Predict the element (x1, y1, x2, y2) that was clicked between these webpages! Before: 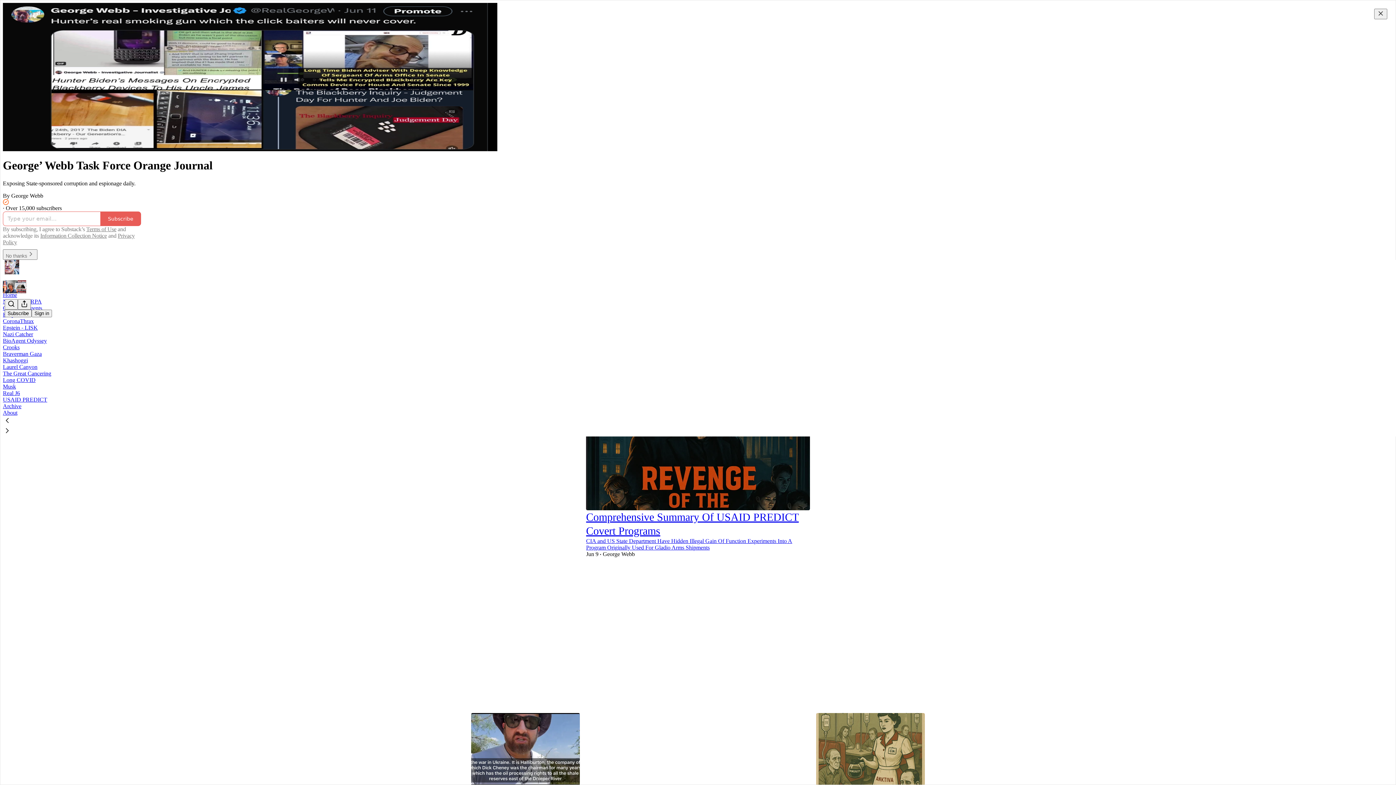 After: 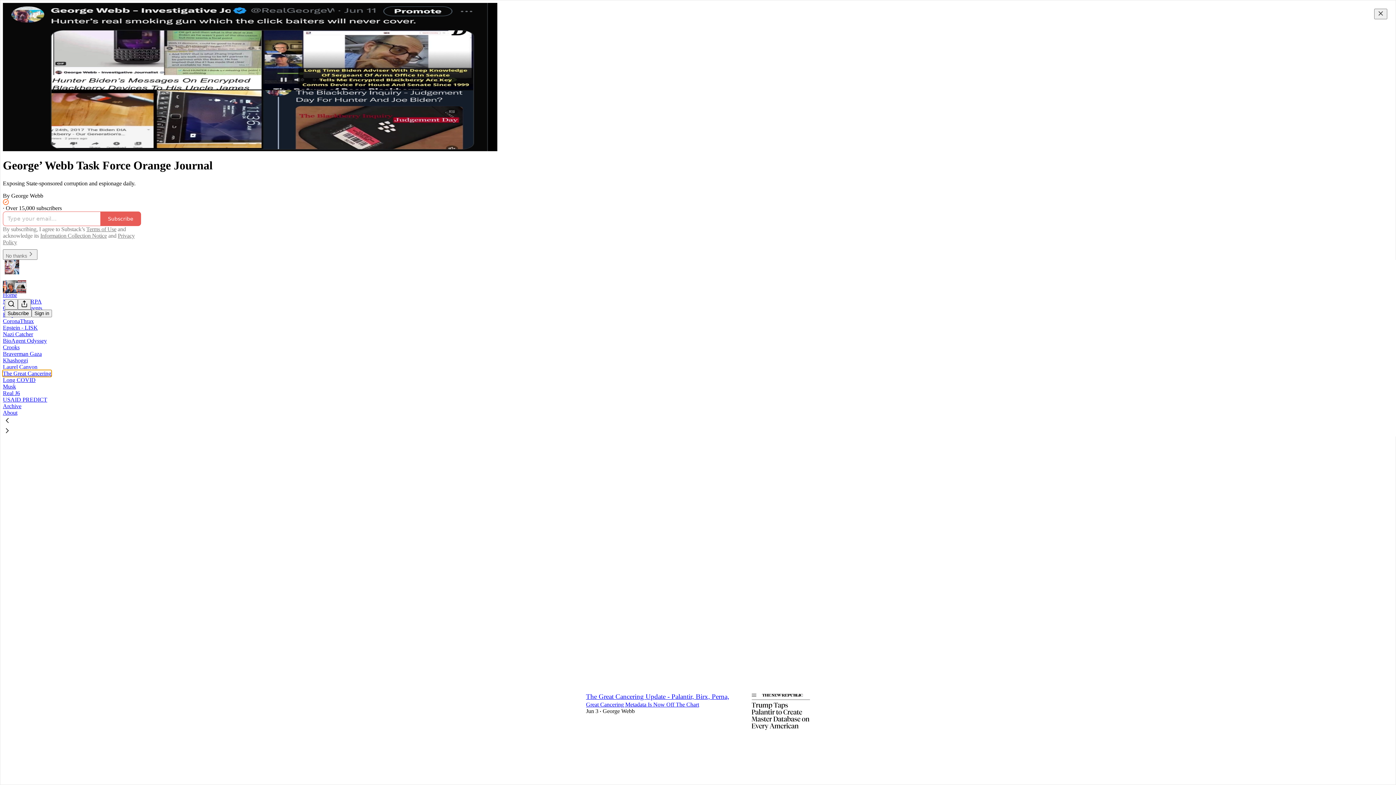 Action: bbox: (2, 370, 51, 376) label: The Great Cancering